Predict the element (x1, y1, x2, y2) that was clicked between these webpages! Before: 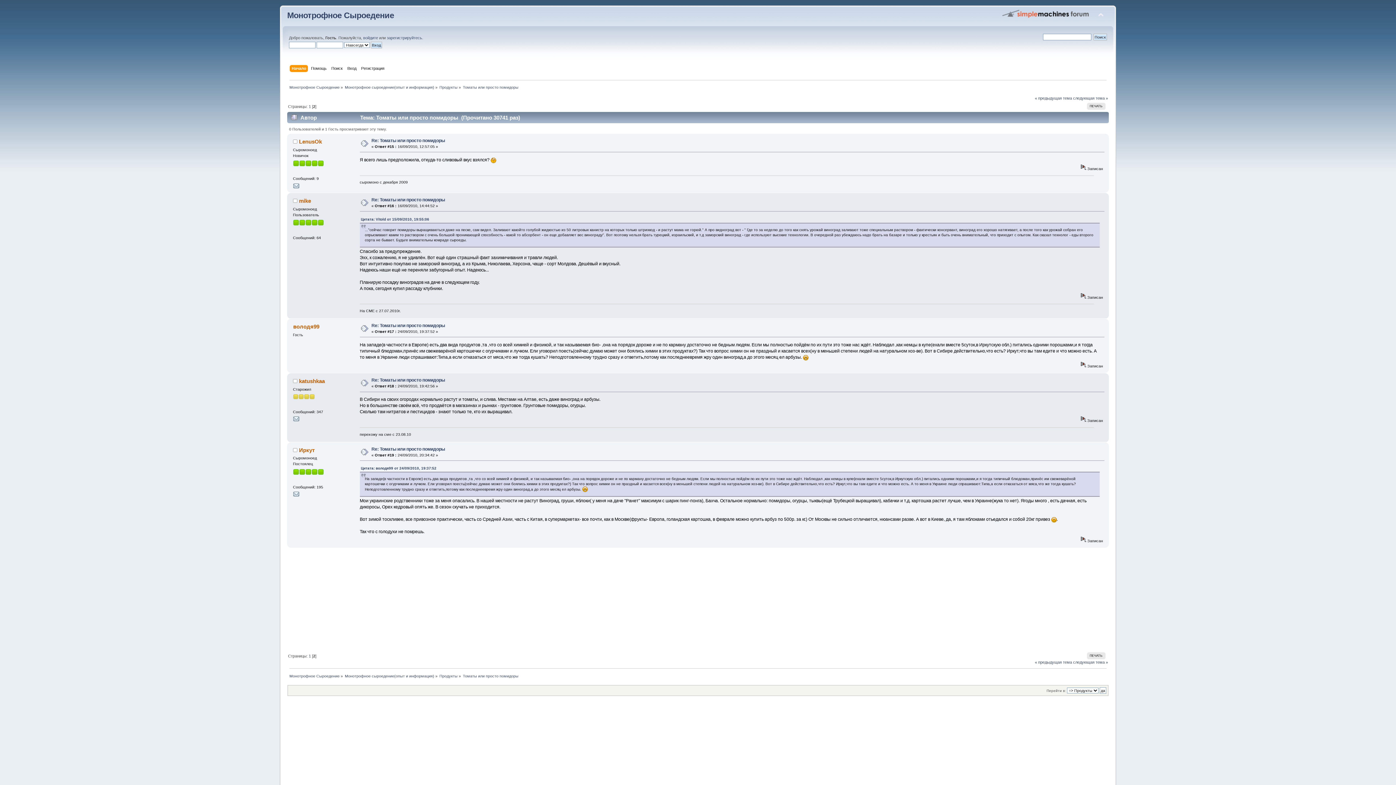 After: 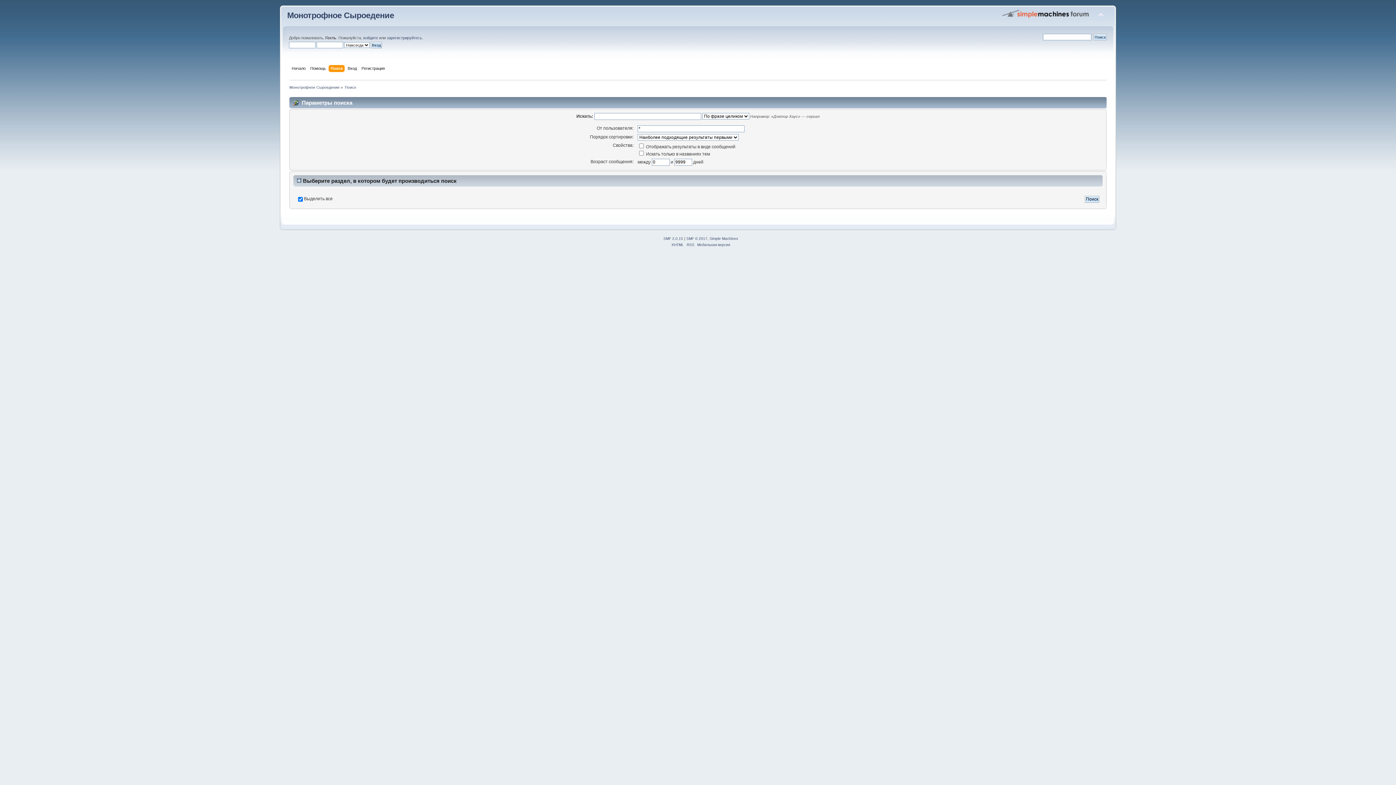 Action: label: Поиск bbox: (331, 65, 344, 73)